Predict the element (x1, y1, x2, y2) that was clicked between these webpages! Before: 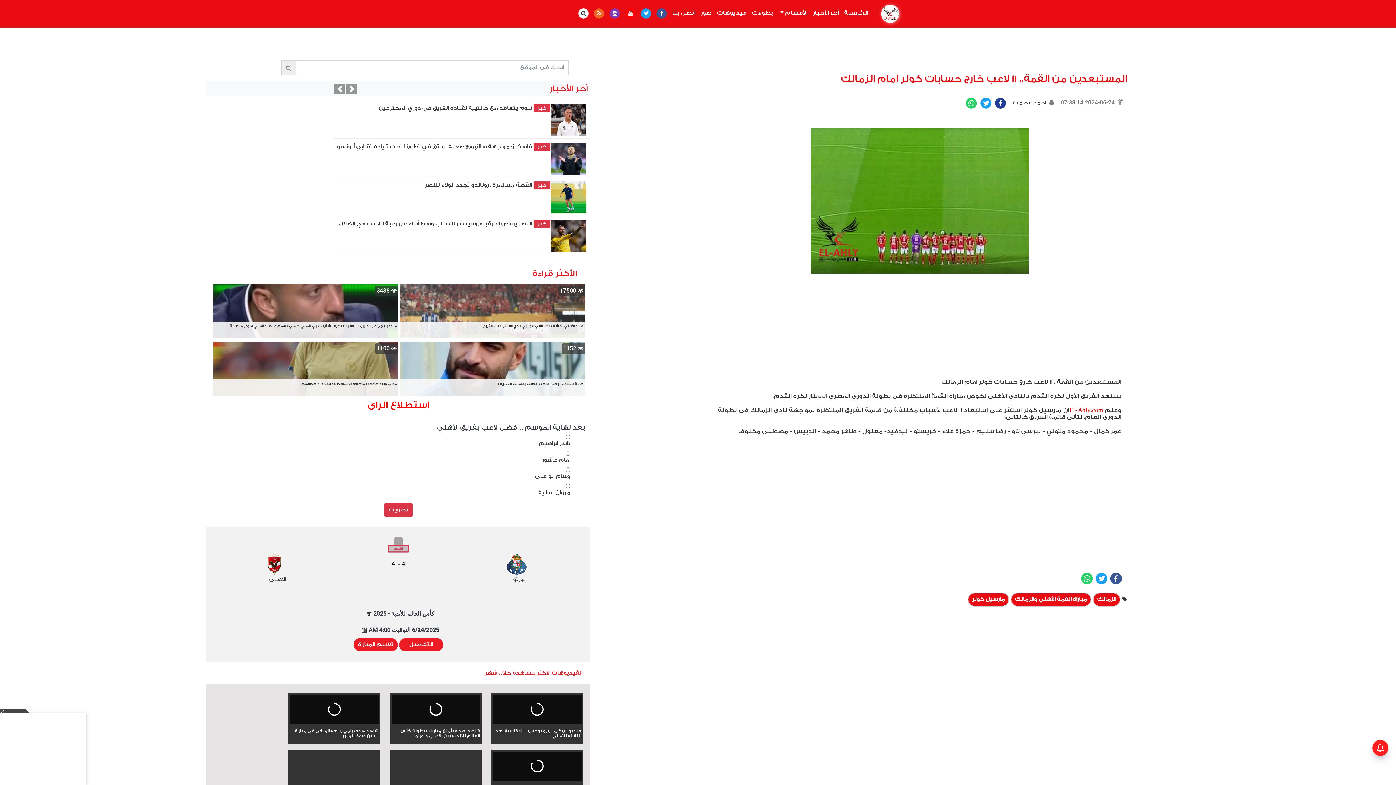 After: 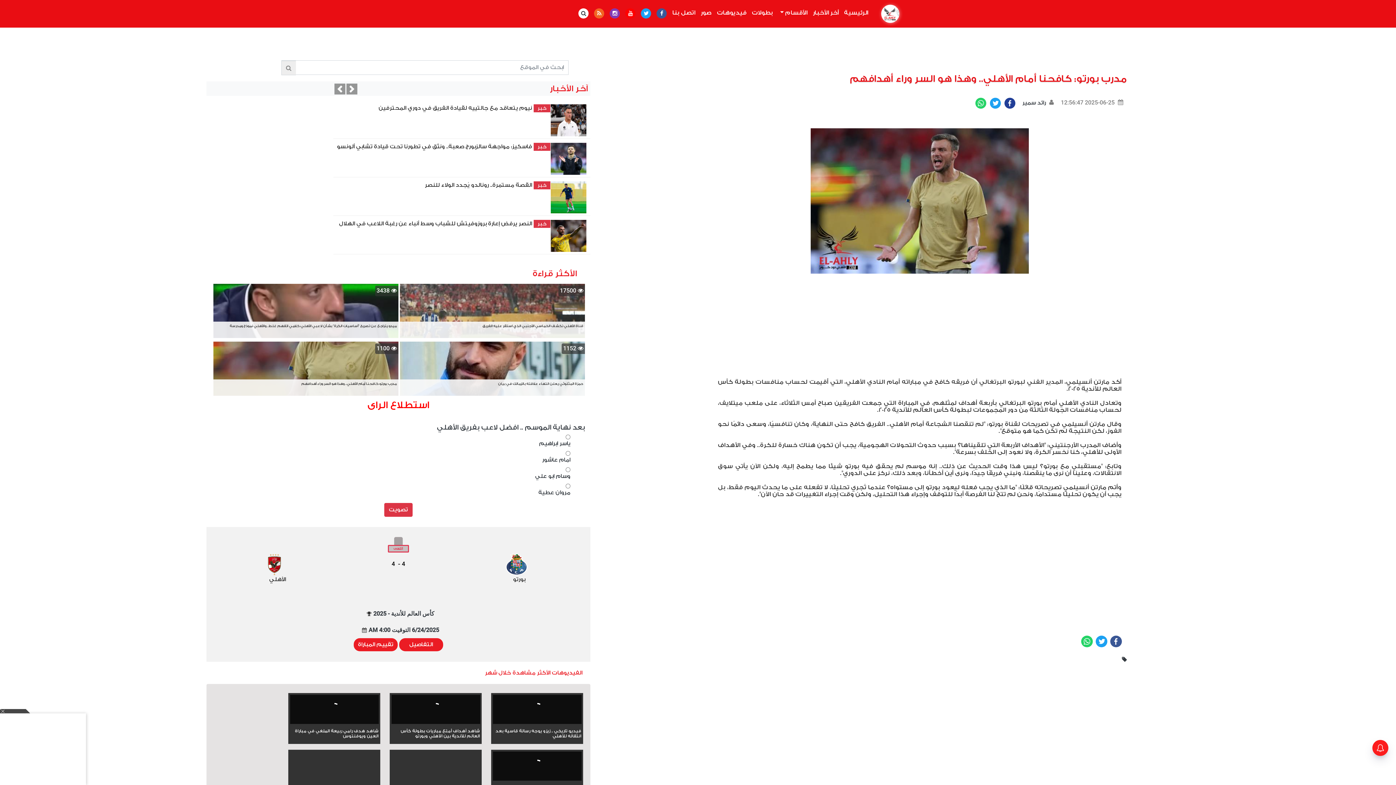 Action: label:  1100

مدرب بورتو: كافحنا أمام الأهلي.. وهذا هو السر وراء أهدافهم bbox: (213, 341, 398, 396)